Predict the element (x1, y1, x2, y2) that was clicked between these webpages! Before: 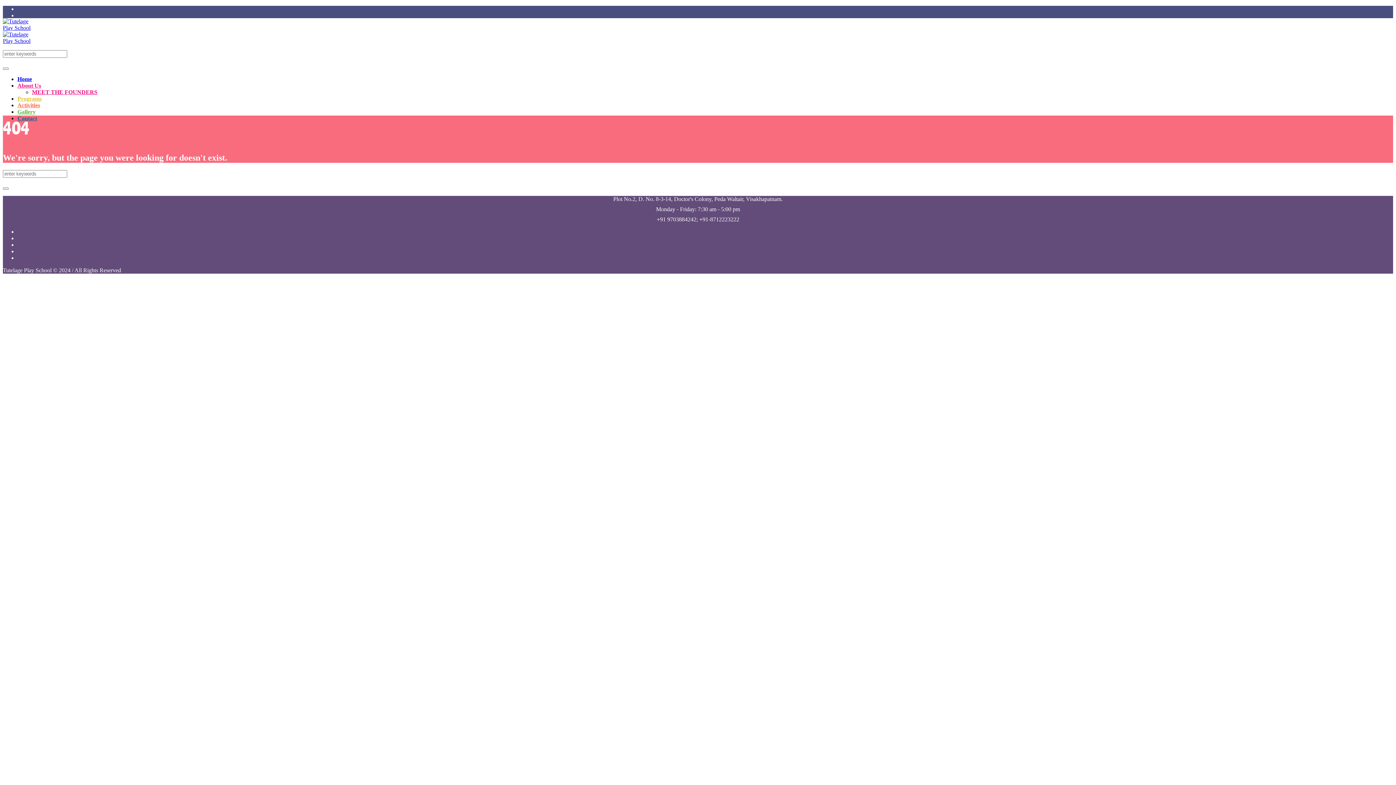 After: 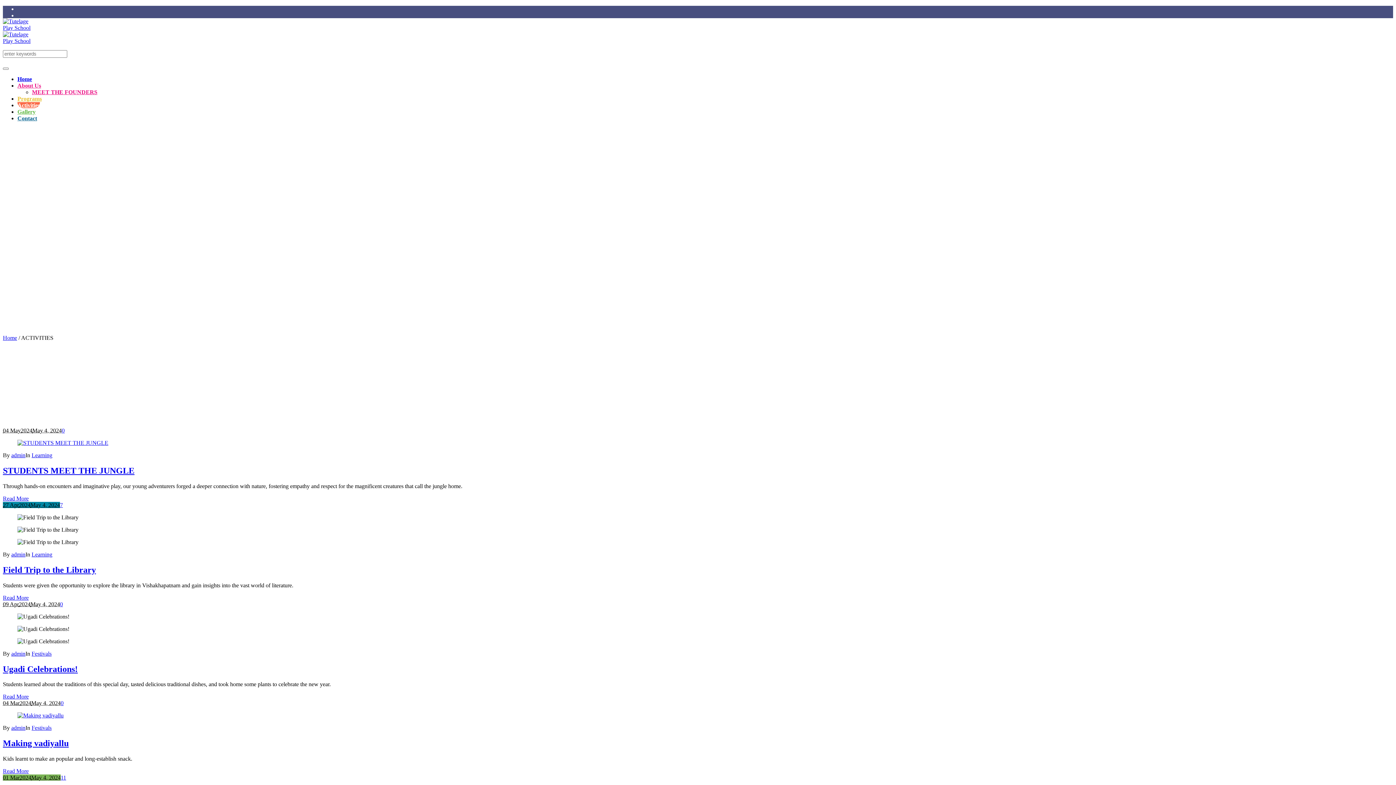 Action: label: Activities bbox: (17, 102, 40, 108)